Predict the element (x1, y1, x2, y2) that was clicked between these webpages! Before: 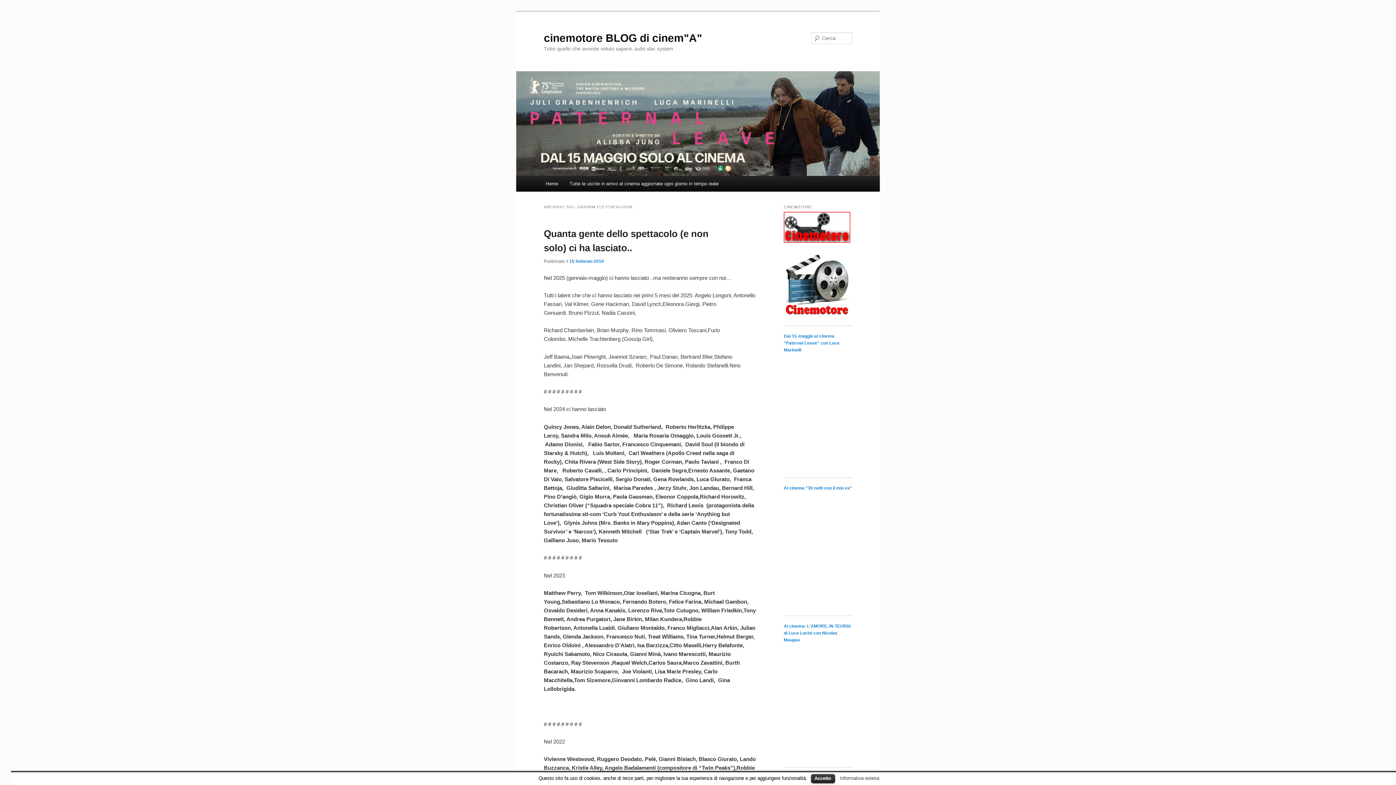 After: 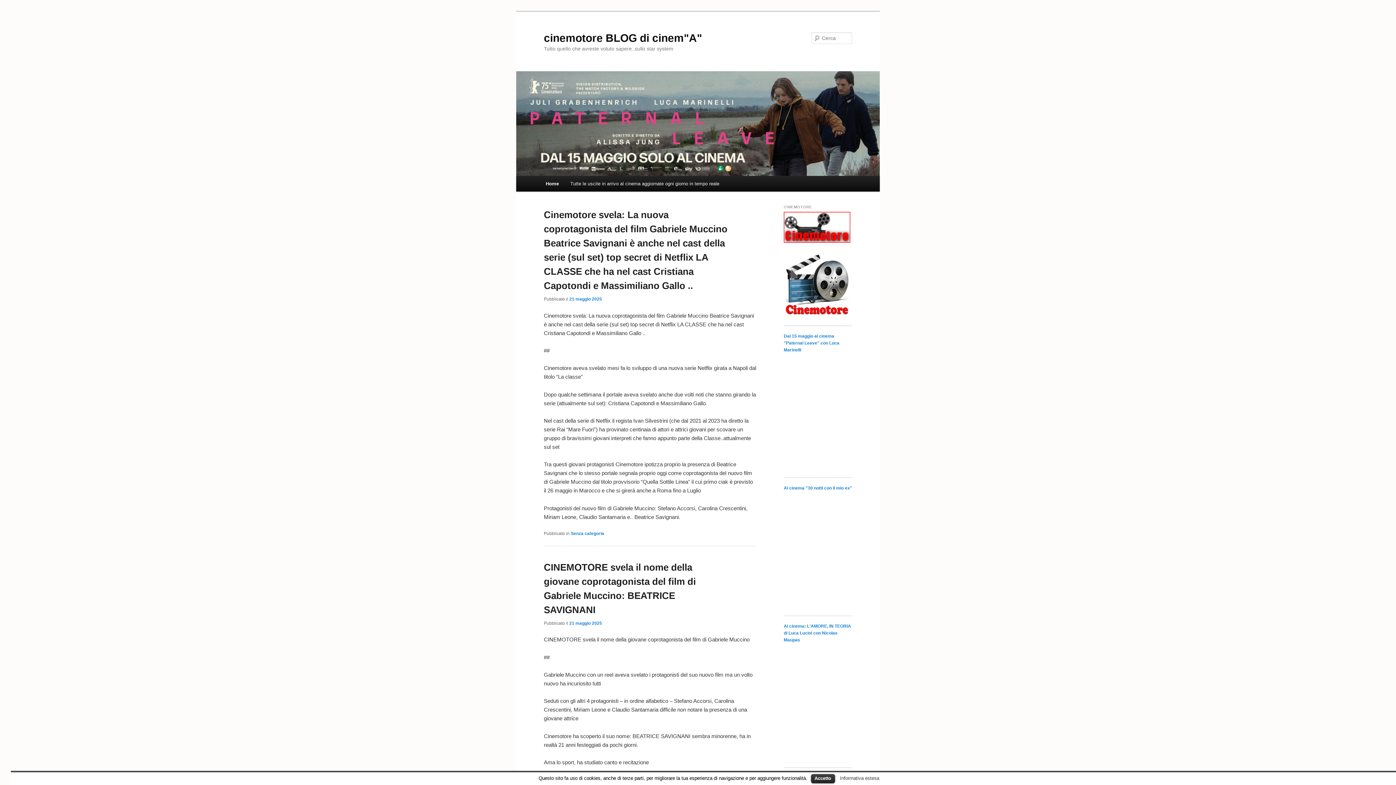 Action: bbox: (811, 774, 835, 783) label: Accetto